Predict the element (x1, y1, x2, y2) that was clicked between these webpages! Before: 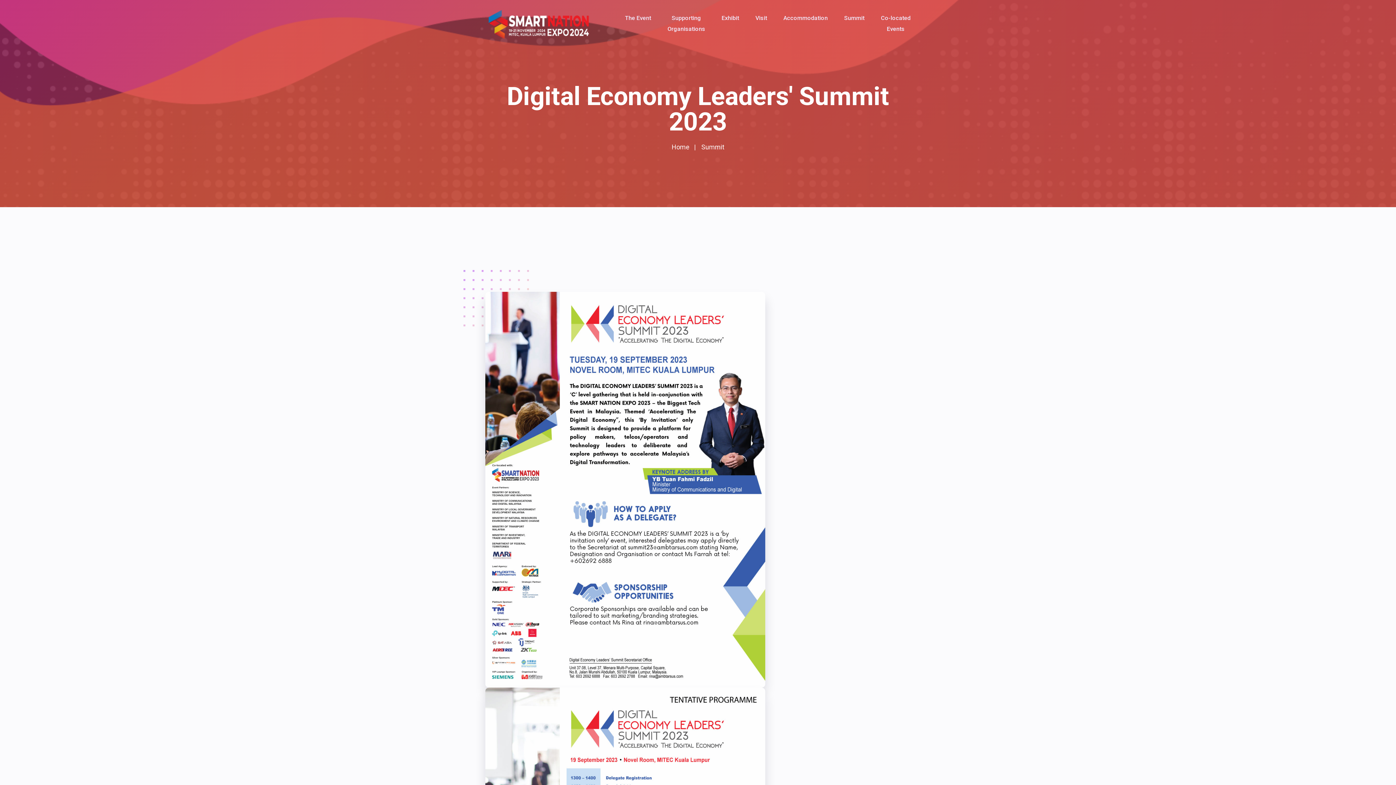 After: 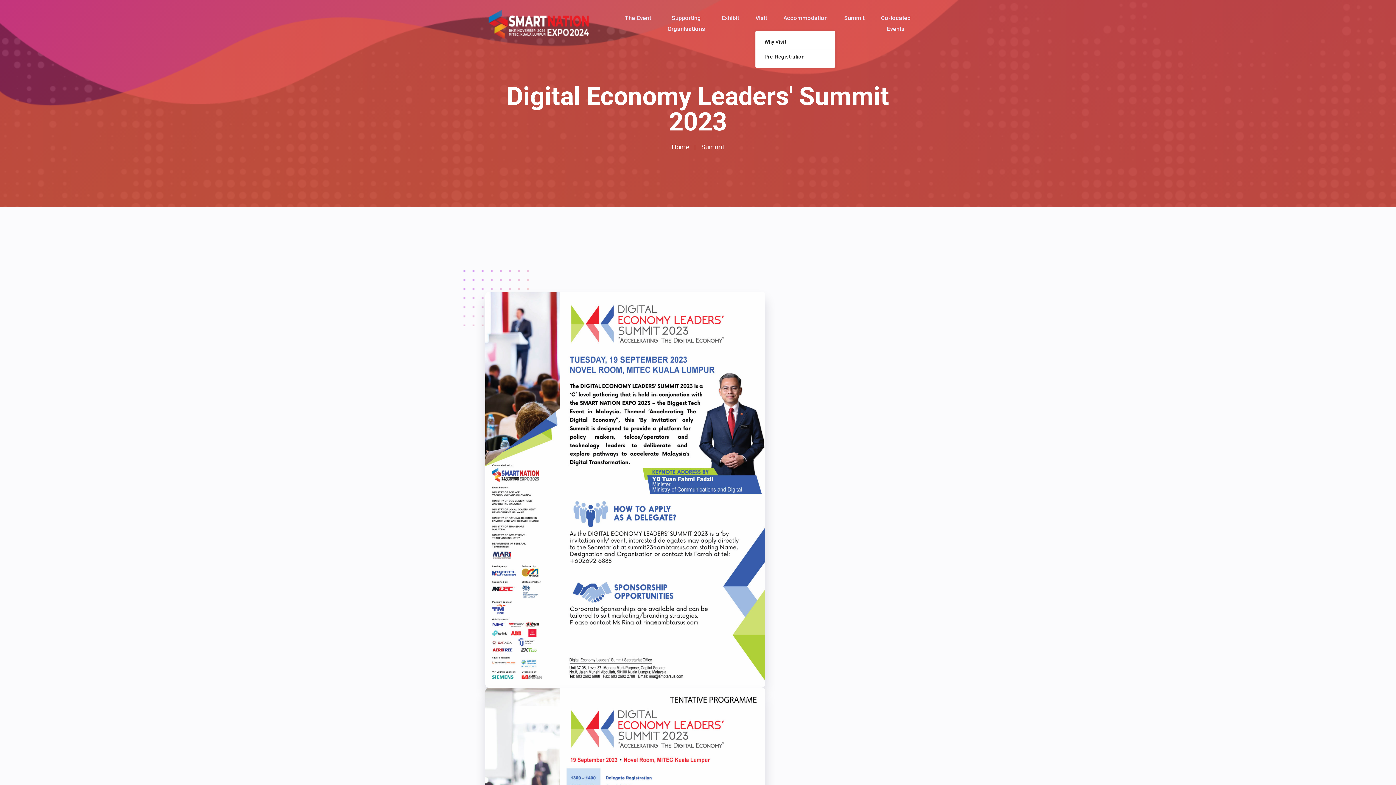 Action: label: Visit bbox: (755, 9, 767, 27)